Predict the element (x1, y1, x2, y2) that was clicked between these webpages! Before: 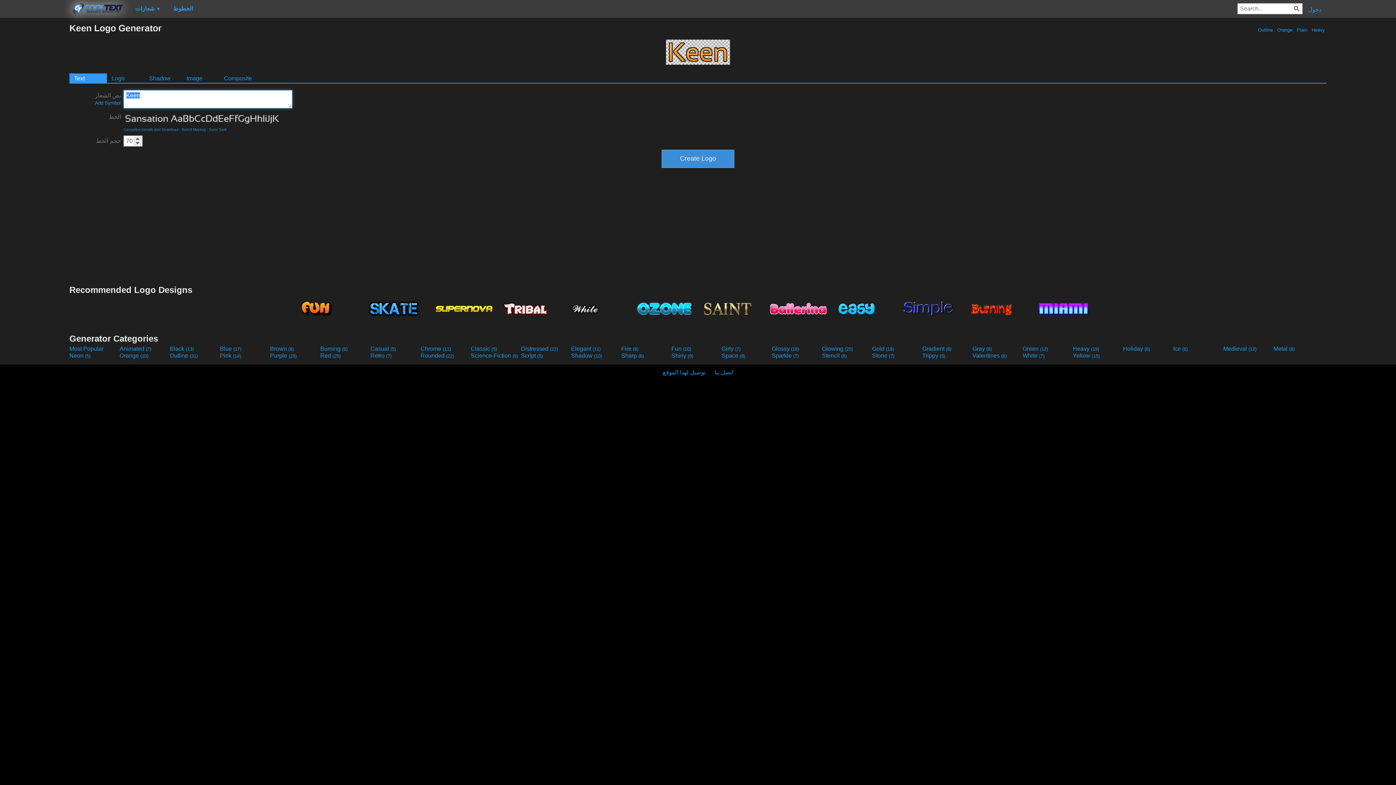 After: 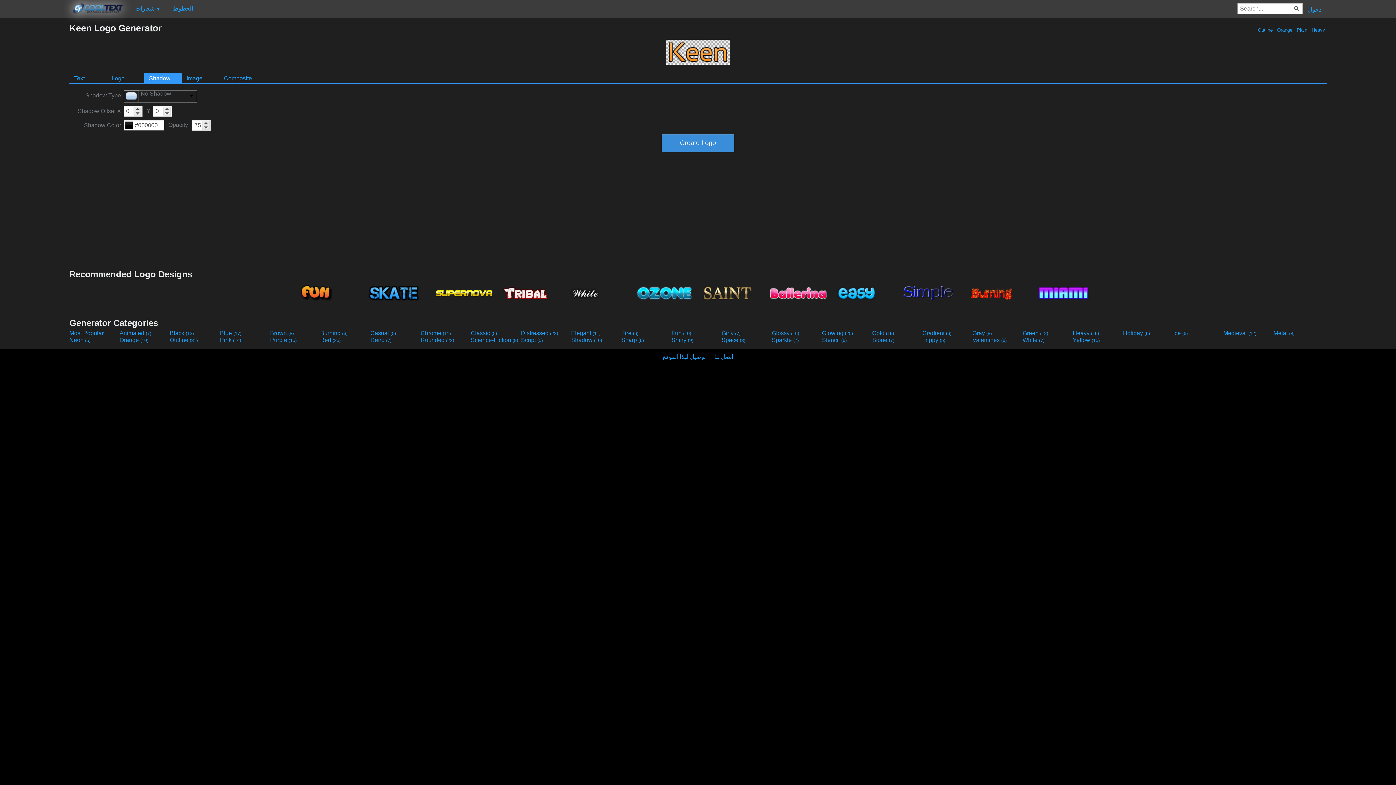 Action: bbox: (144, 73, 181, 82) label: Shadow